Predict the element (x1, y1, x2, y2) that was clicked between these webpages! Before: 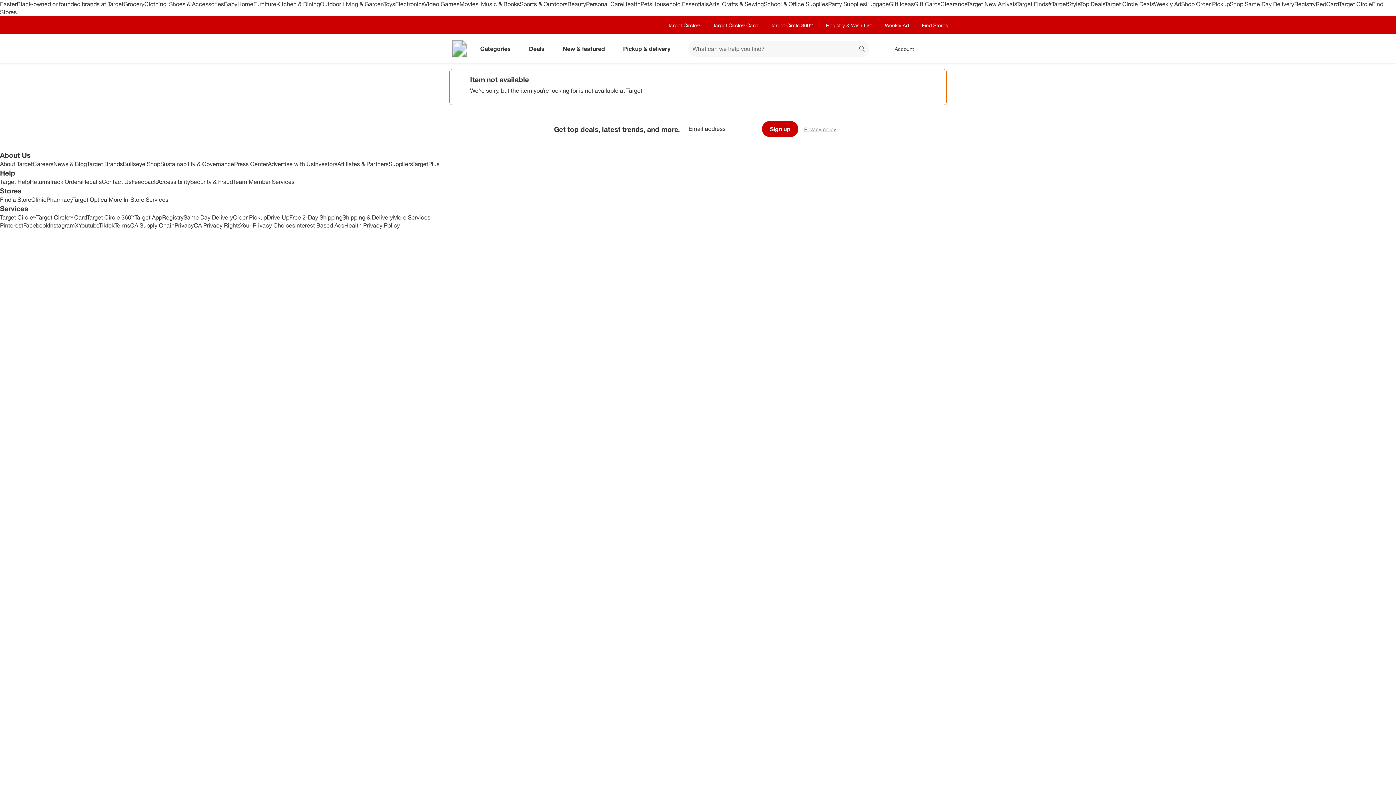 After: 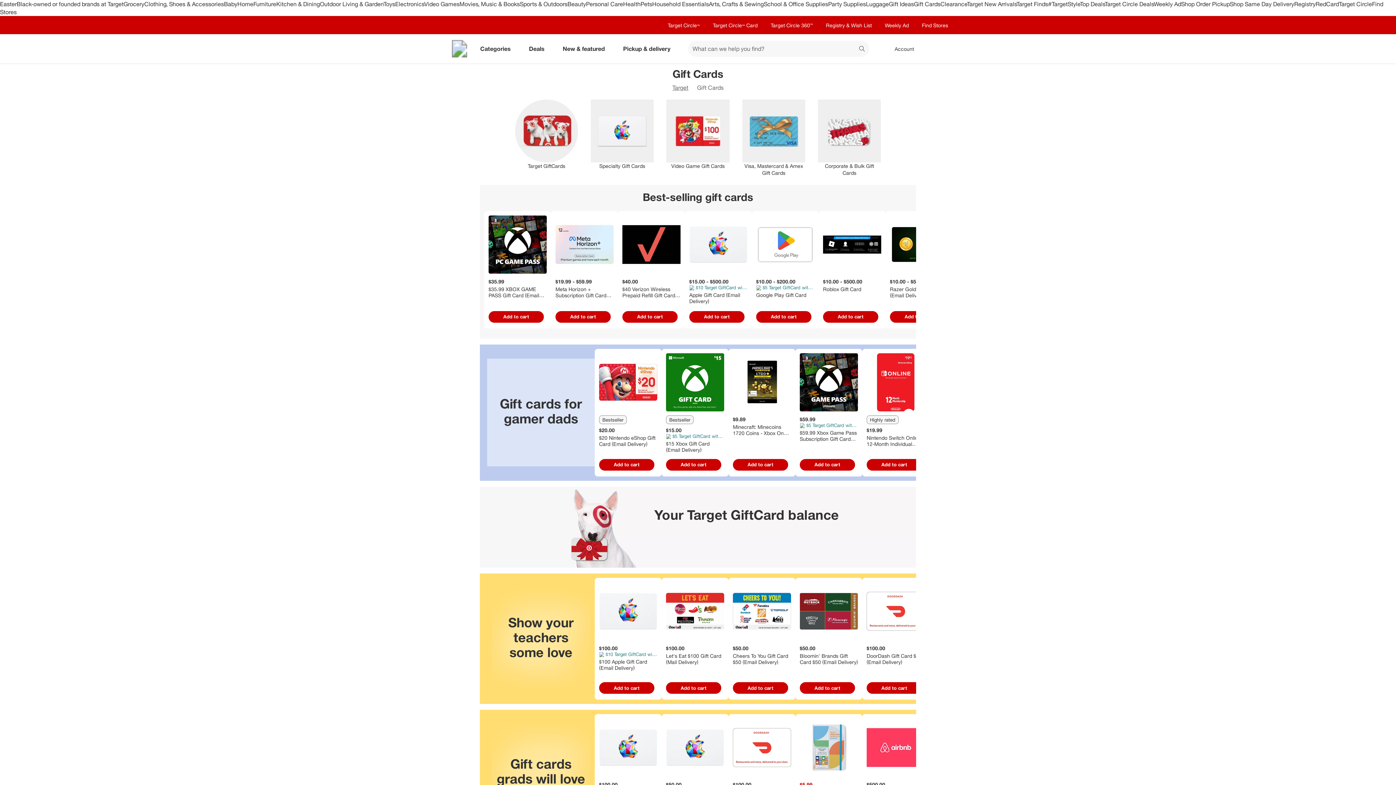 Action: bbox: (914, 0, 940, 7) label: Gift Cards